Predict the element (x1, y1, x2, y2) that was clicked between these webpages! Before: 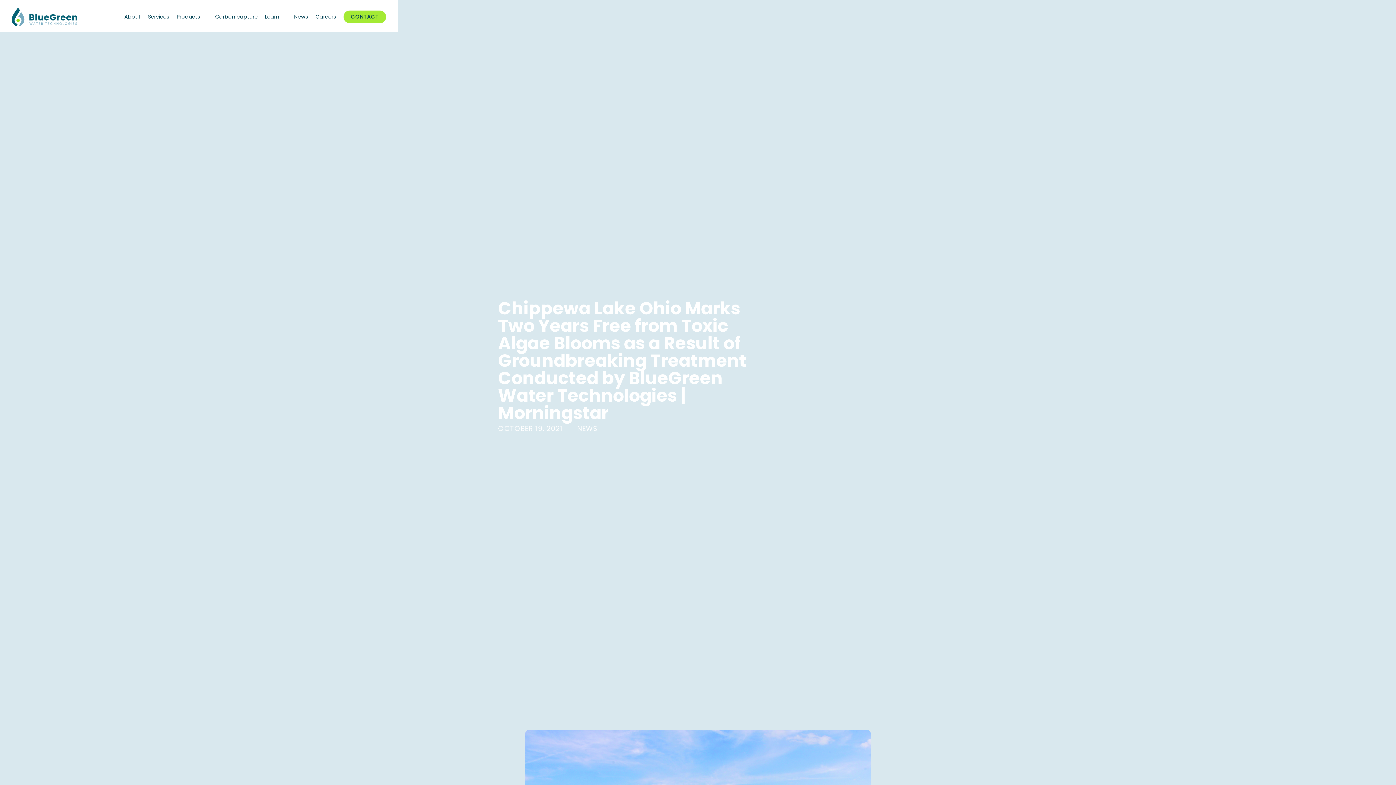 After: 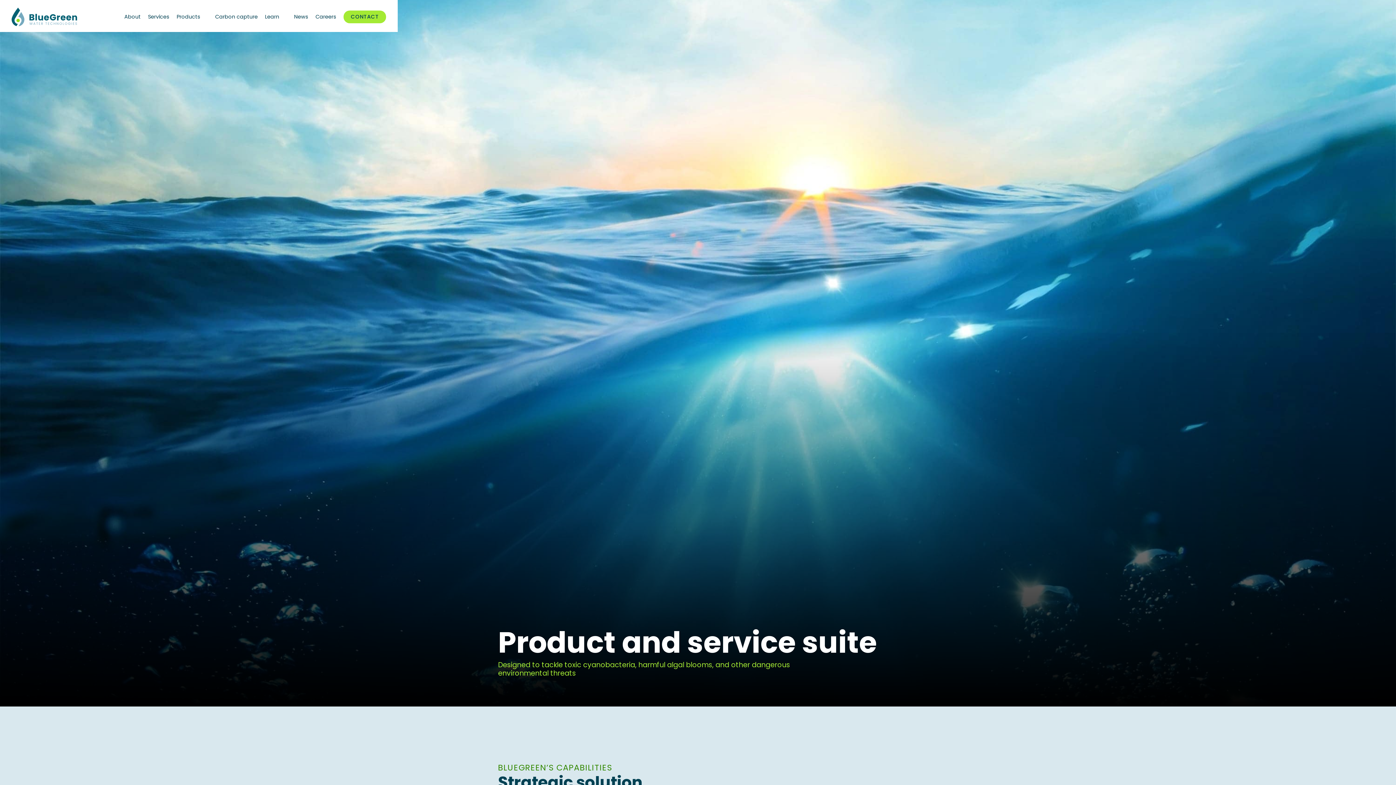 Action: bbox: (144, 10, 173, 23) label: Services